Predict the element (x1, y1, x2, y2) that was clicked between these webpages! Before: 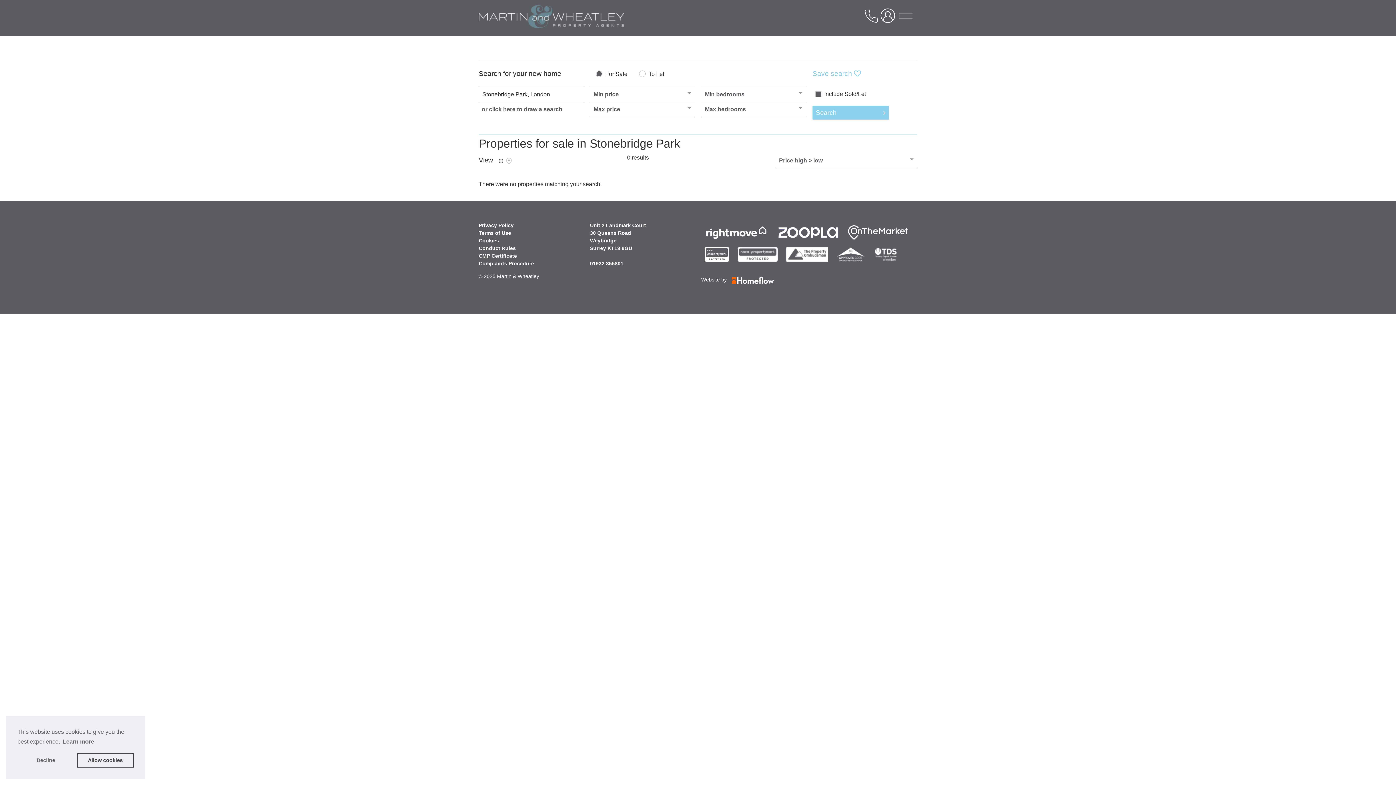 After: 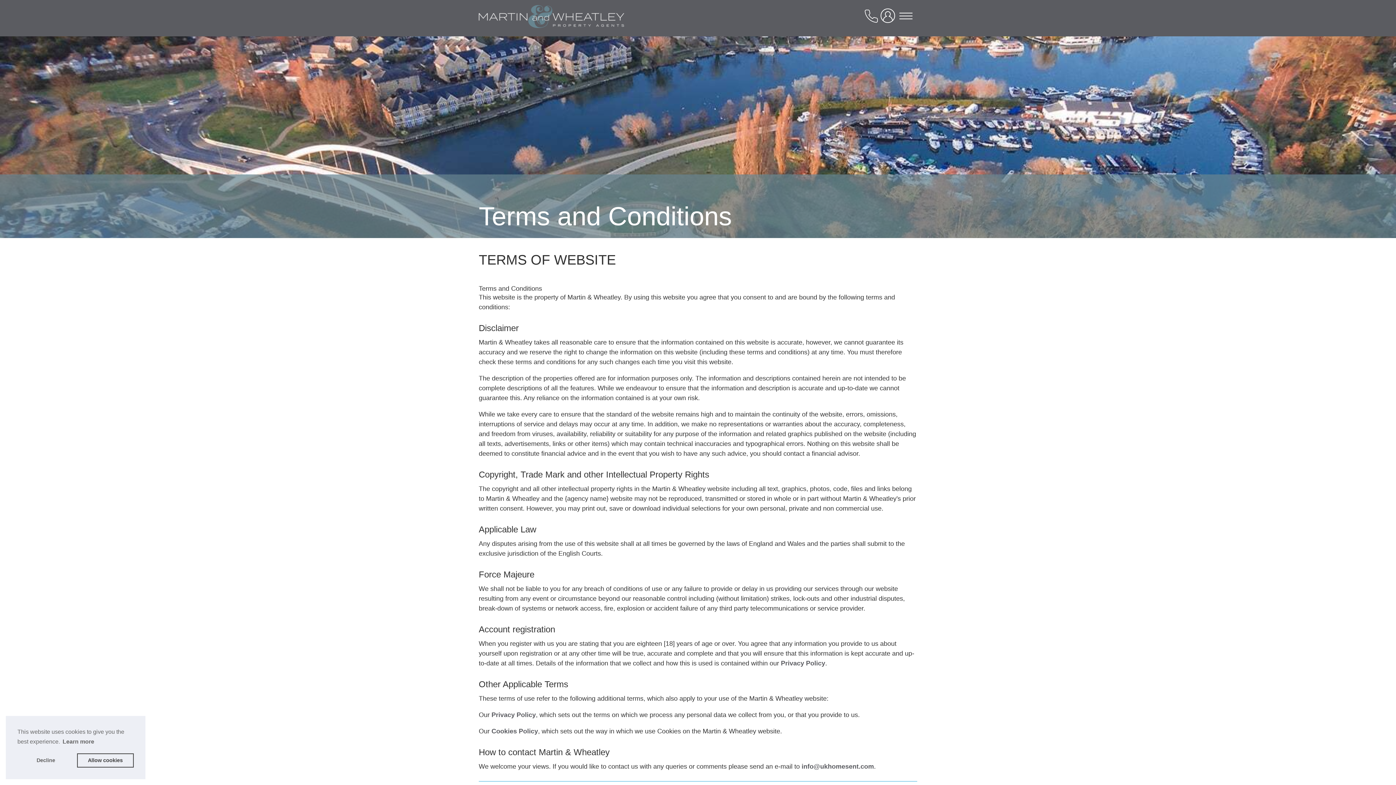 Action: bbox: (478, 230, 511, 235) label: Terms of Use